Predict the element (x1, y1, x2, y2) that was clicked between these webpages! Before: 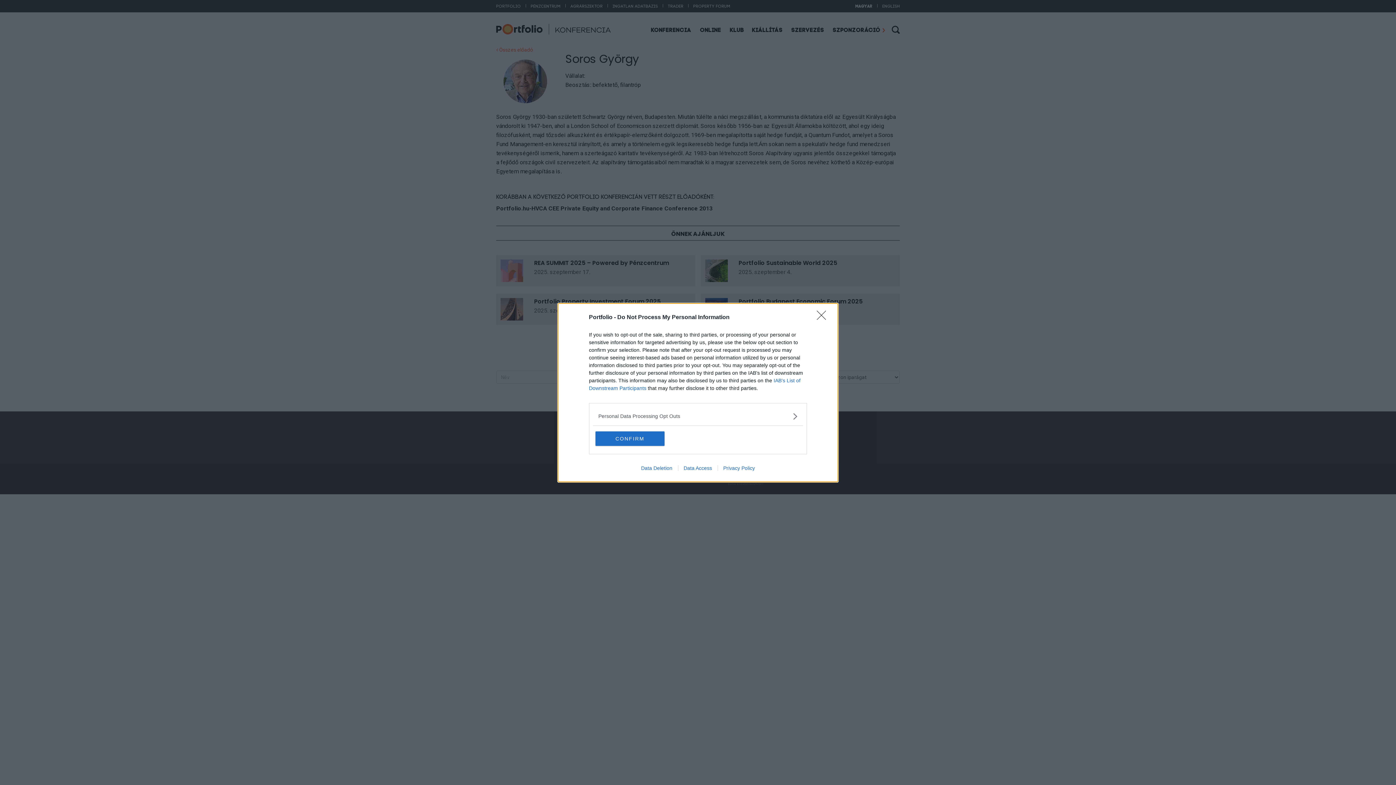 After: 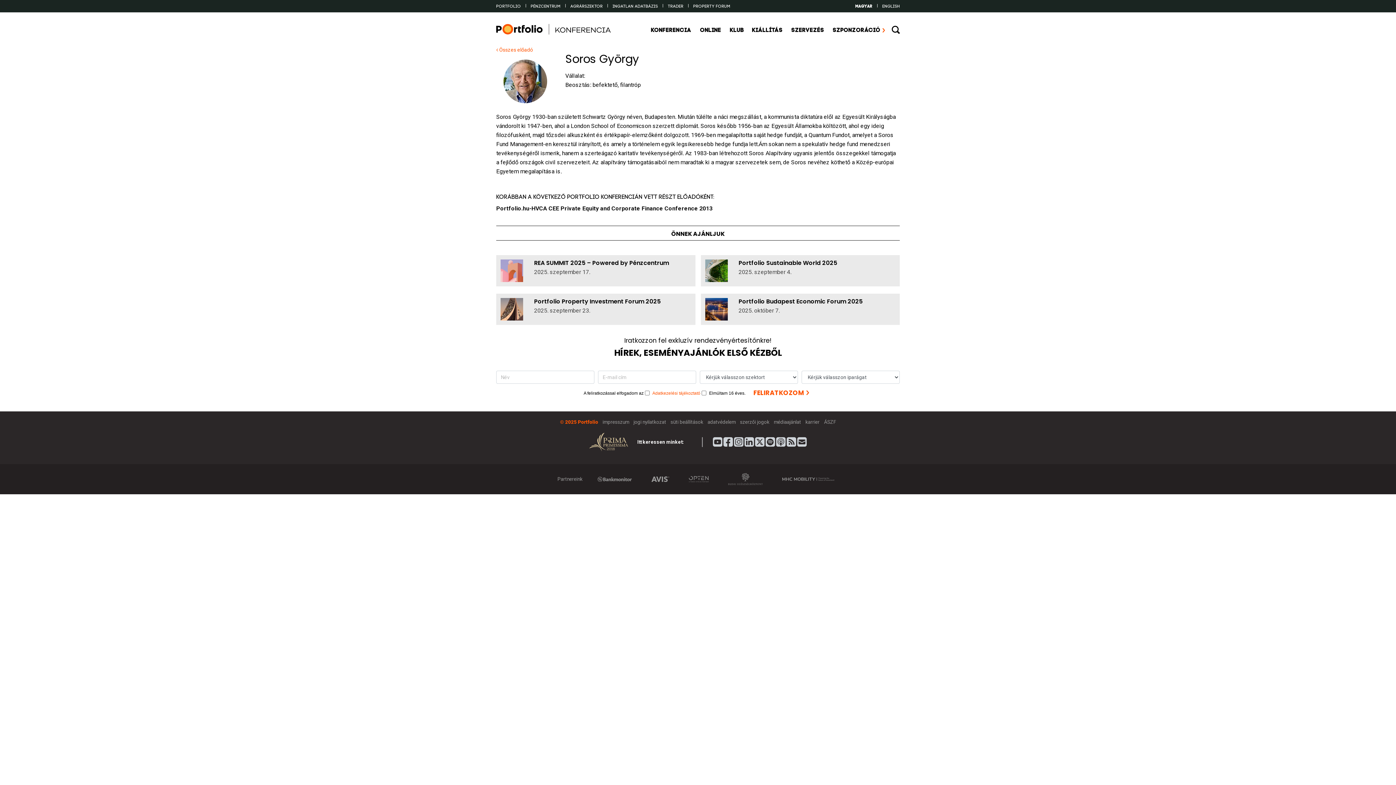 Action: label: Close bbox: (817, 310, 830, 324)